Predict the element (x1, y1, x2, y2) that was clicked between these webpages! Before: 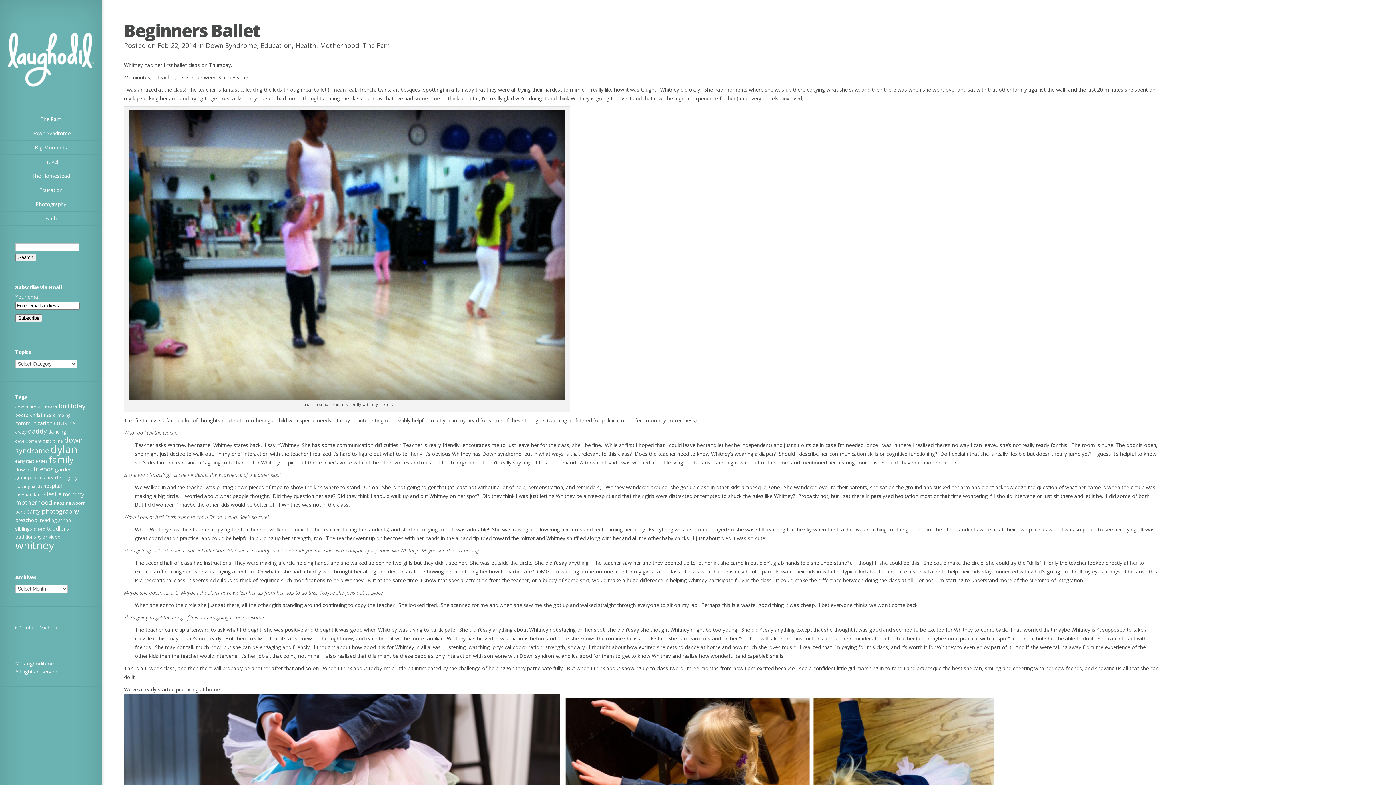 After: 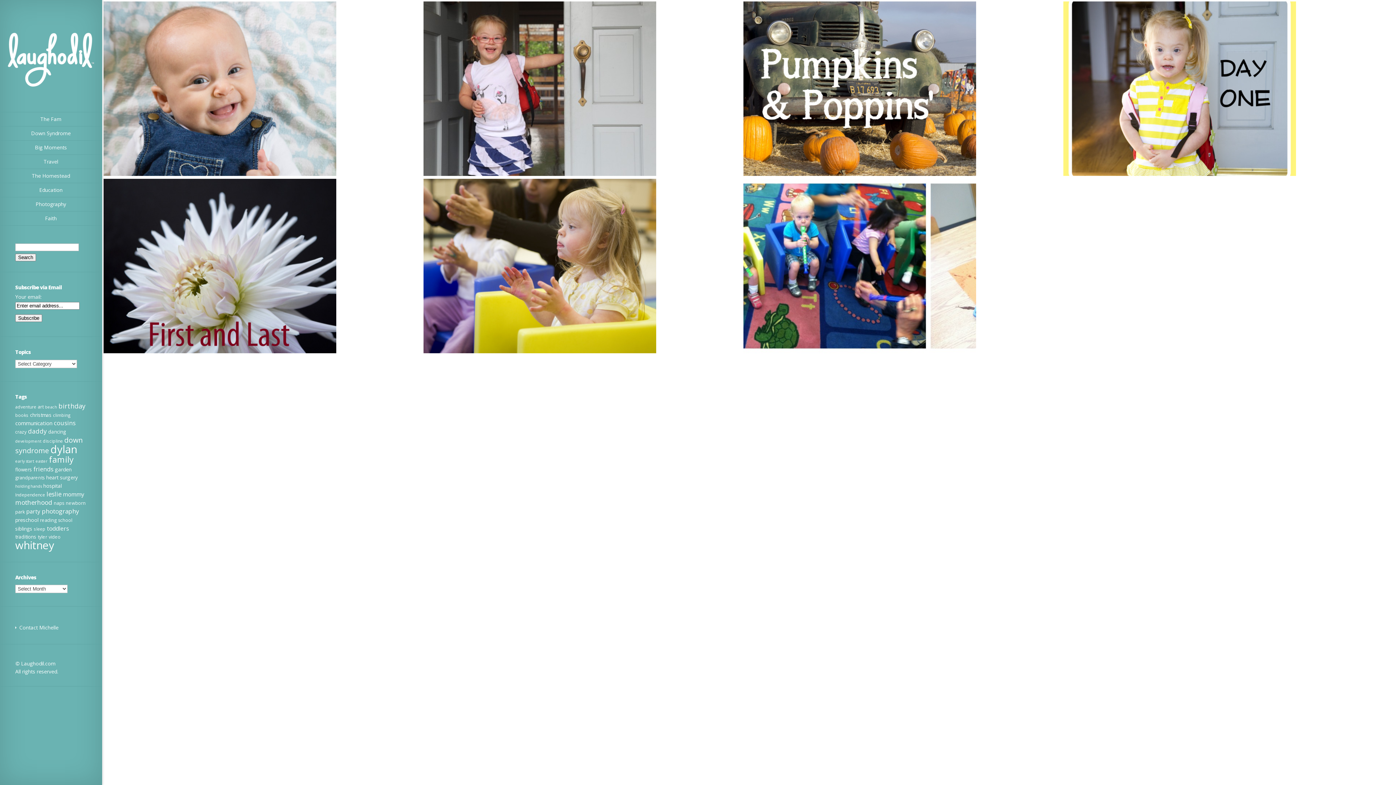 Action: bbox: (58, 517, 72, 523) label: school (7 items)